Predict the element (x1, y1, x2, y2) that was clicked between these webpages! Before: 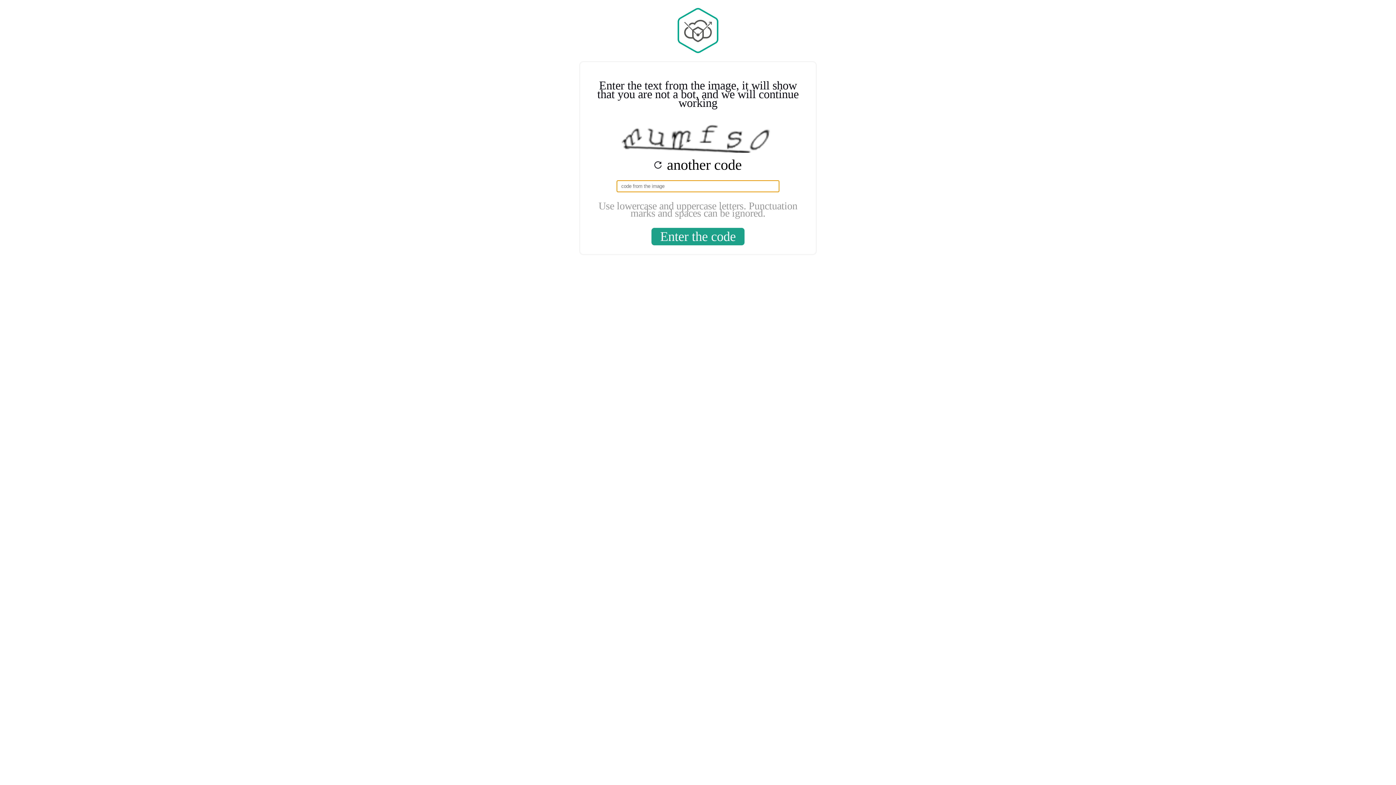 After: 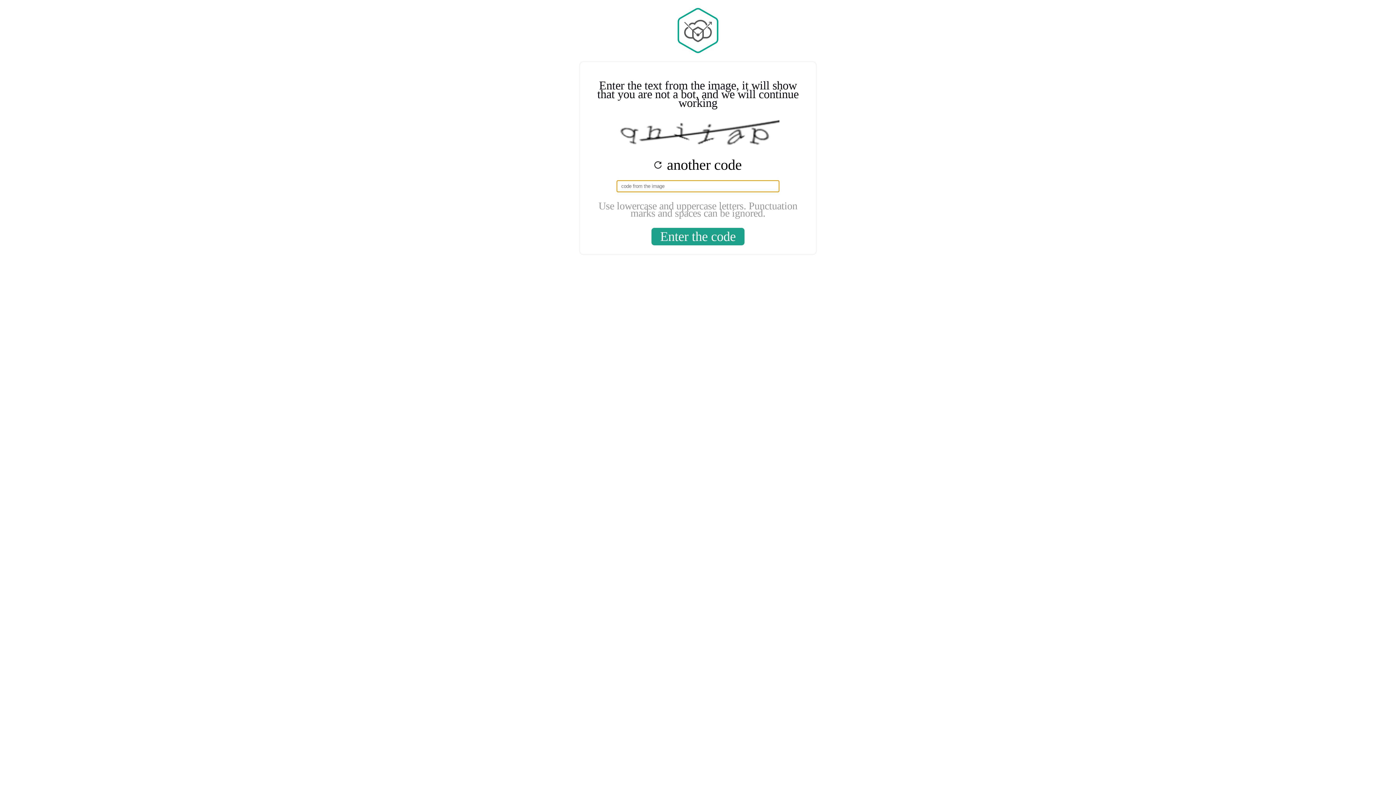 Action: bbox: (651, 228, 744, 245) label: Enter the code